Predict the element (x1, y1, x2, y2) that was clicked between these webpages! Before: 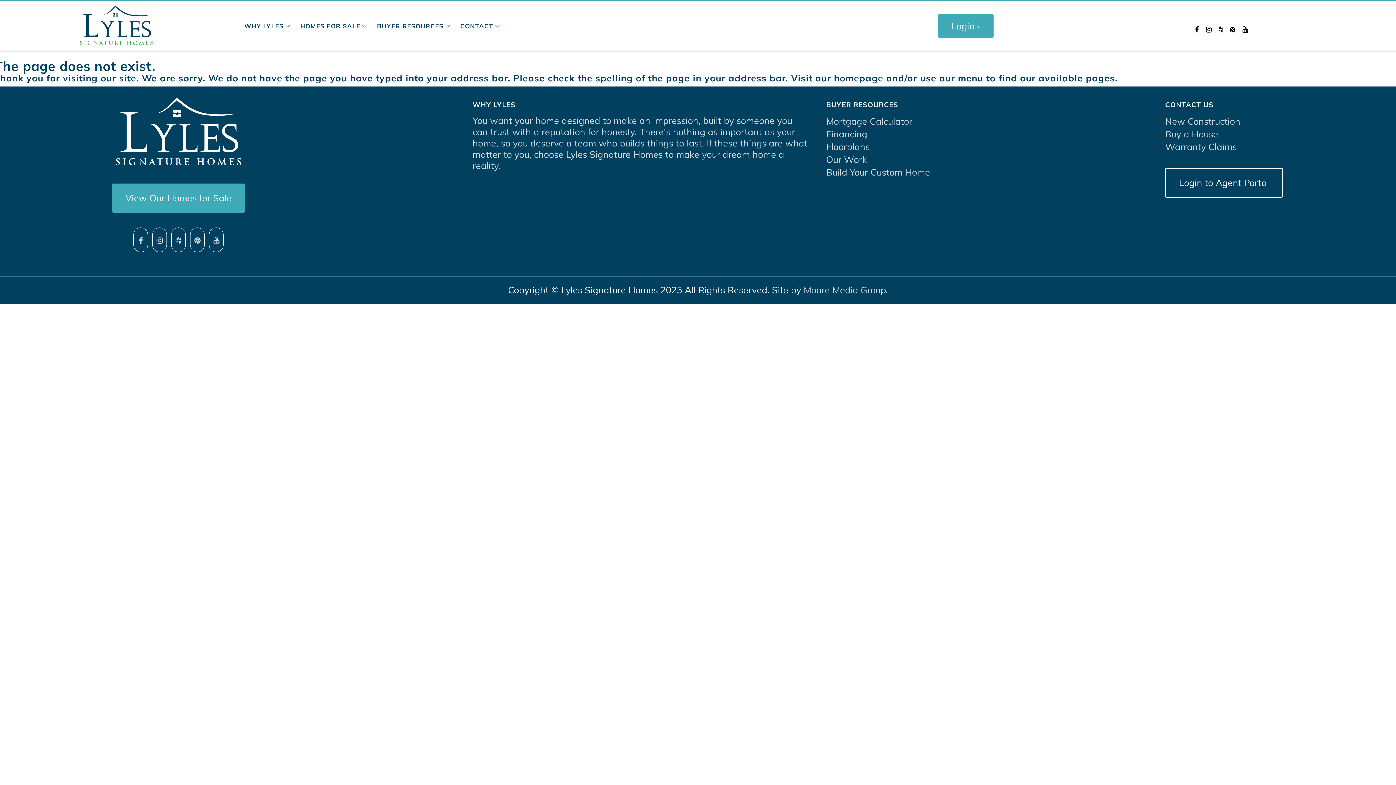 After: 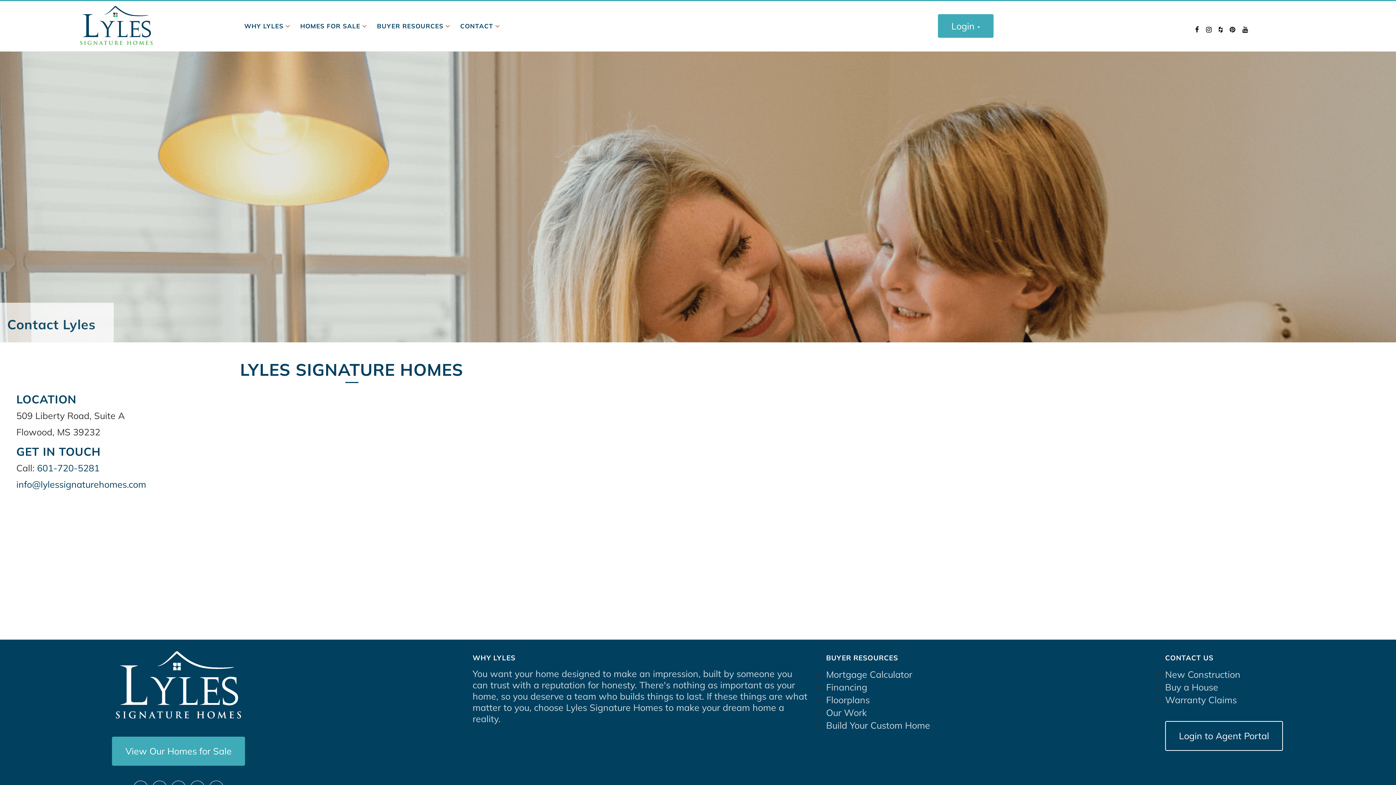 Action: bbox: (458, 1, 495, 51) label: CONTACT